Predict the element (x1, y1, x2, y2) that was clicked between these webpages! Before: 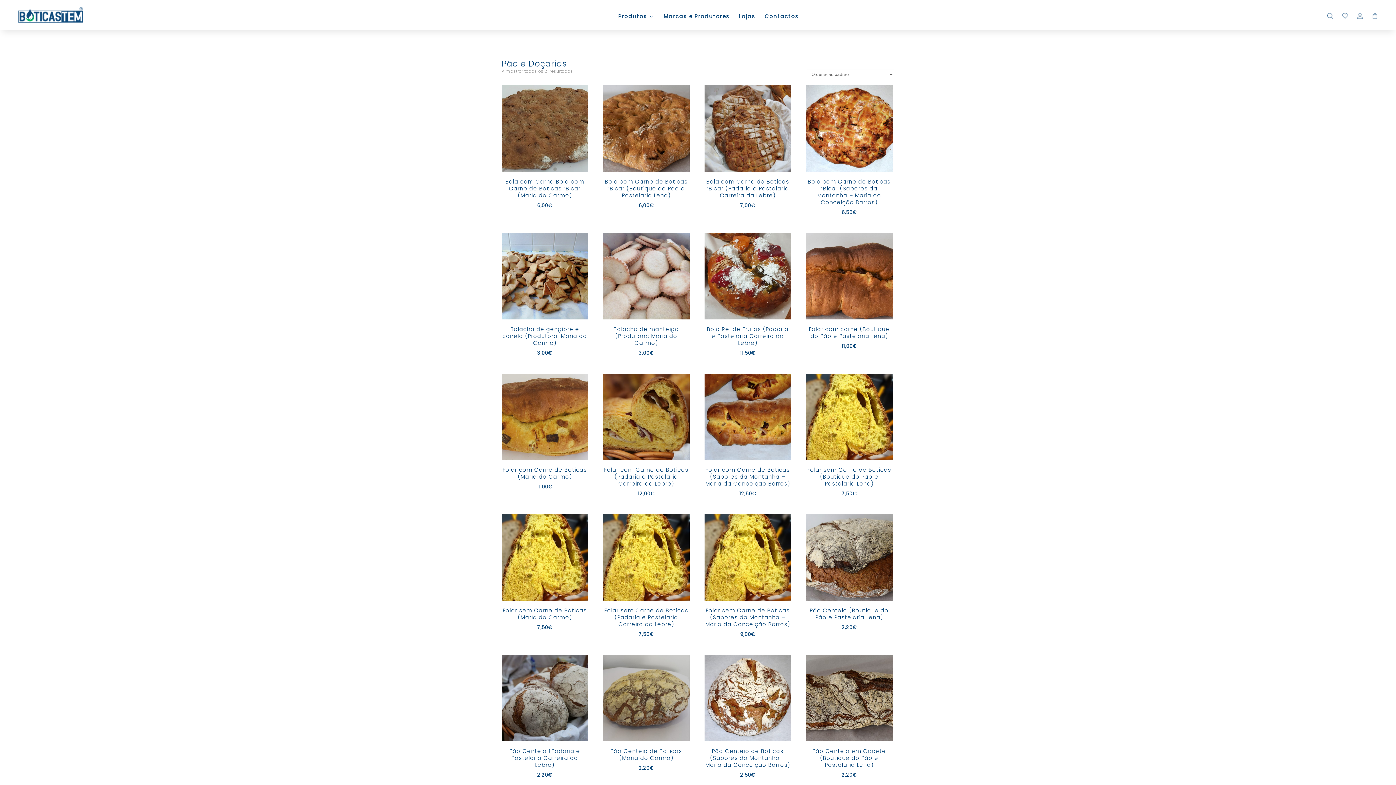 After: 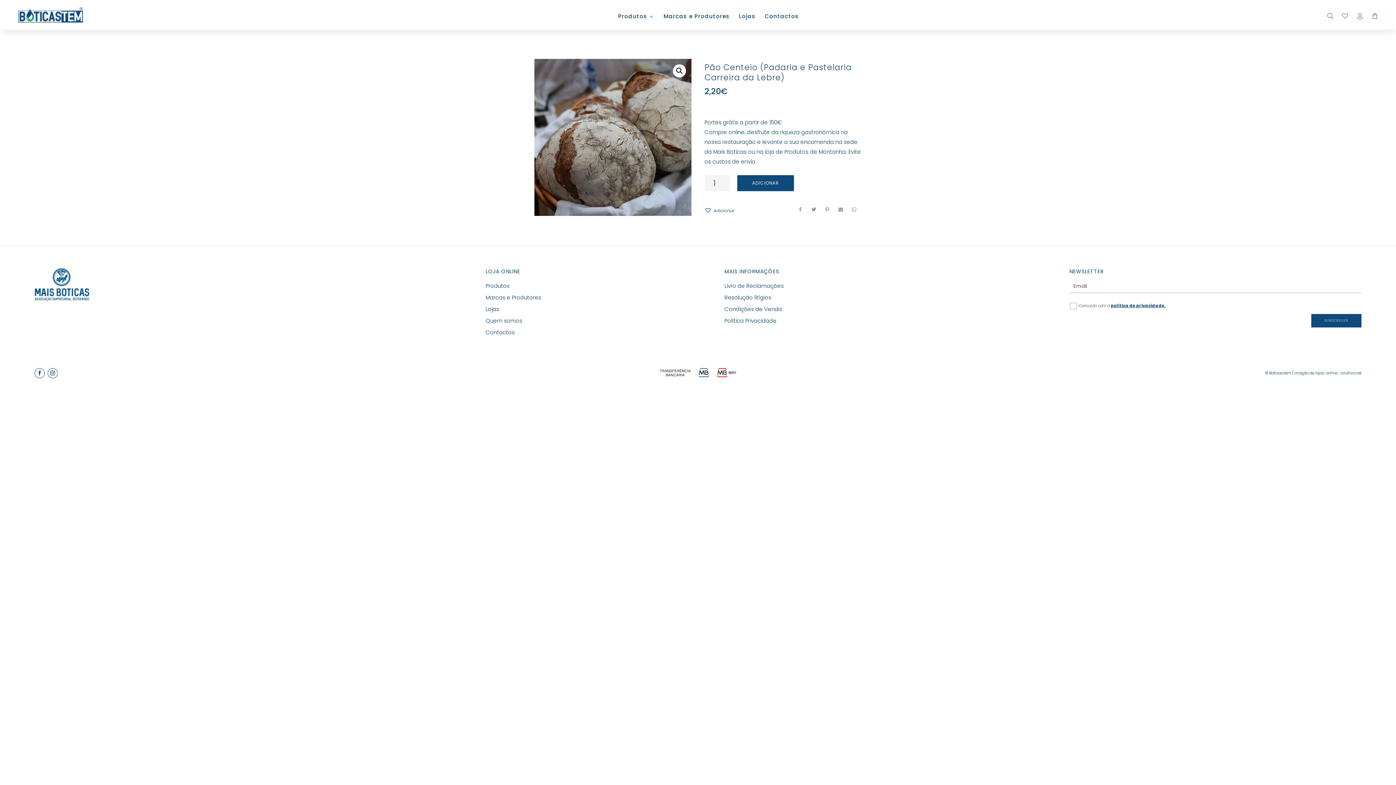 Action: label: Pão Centeio (Padaria e Pastelaria Carreira da Lebre)
2,20€ bbox: (501, 655, 588, 779)